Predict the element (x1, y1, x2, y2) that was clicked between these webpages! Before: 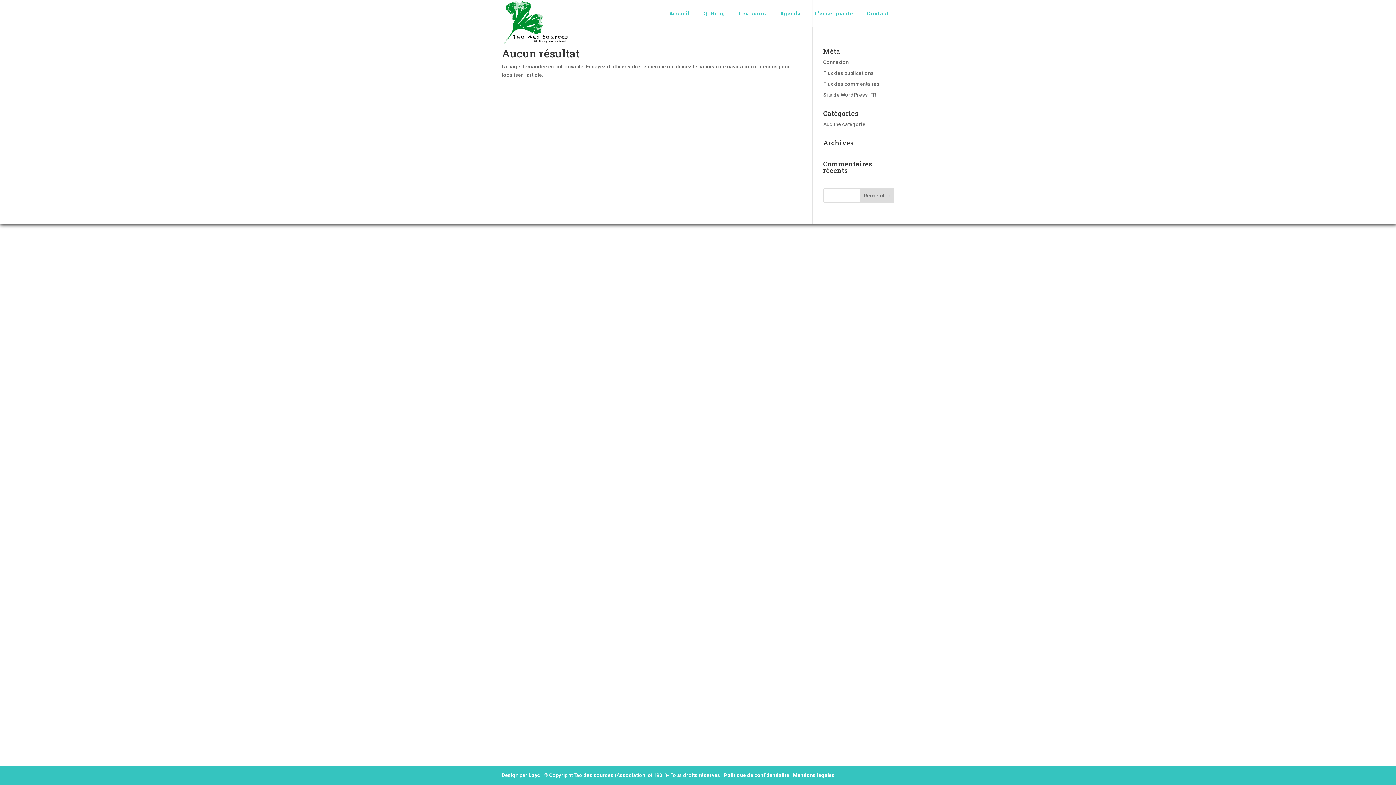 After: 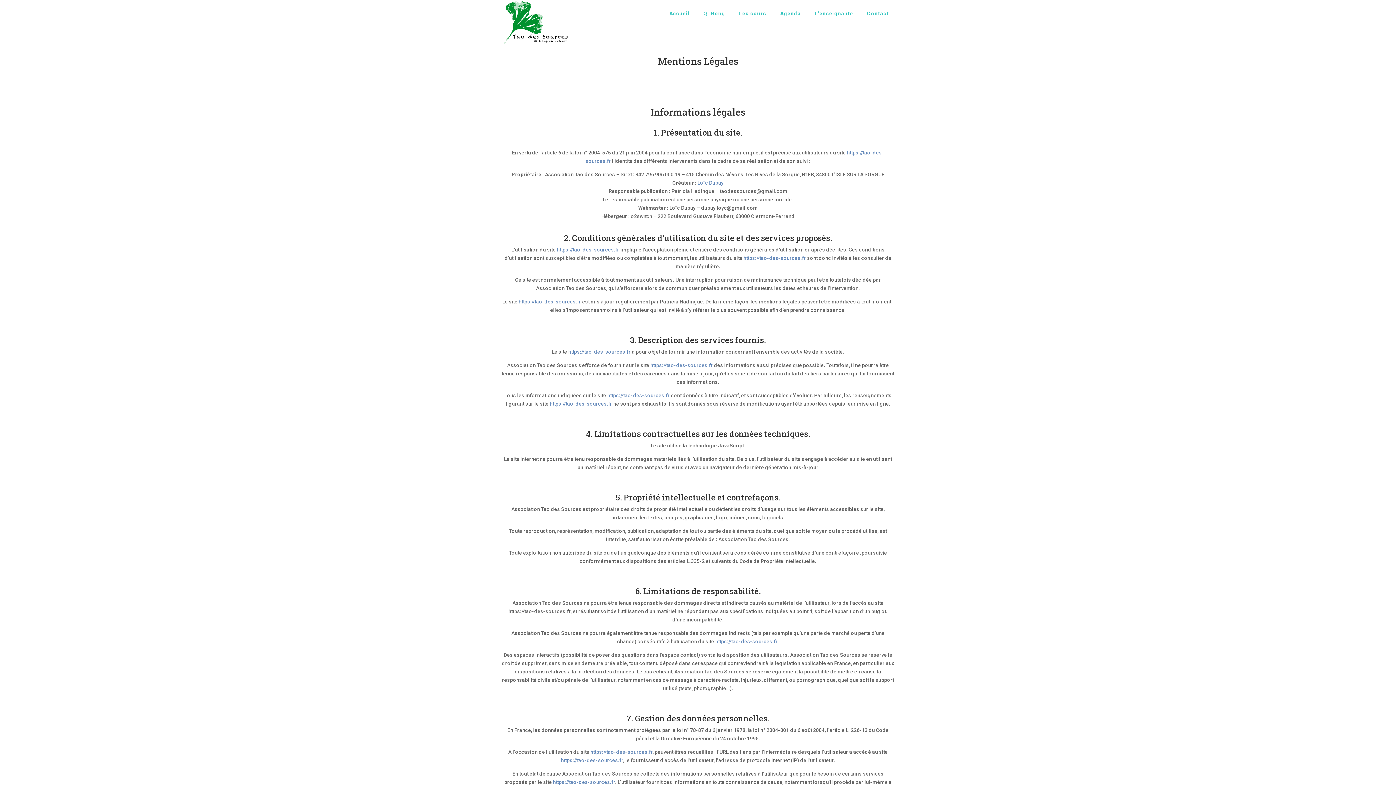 Action: label: Mentions légales bbox: (793, 772, 834, 778)